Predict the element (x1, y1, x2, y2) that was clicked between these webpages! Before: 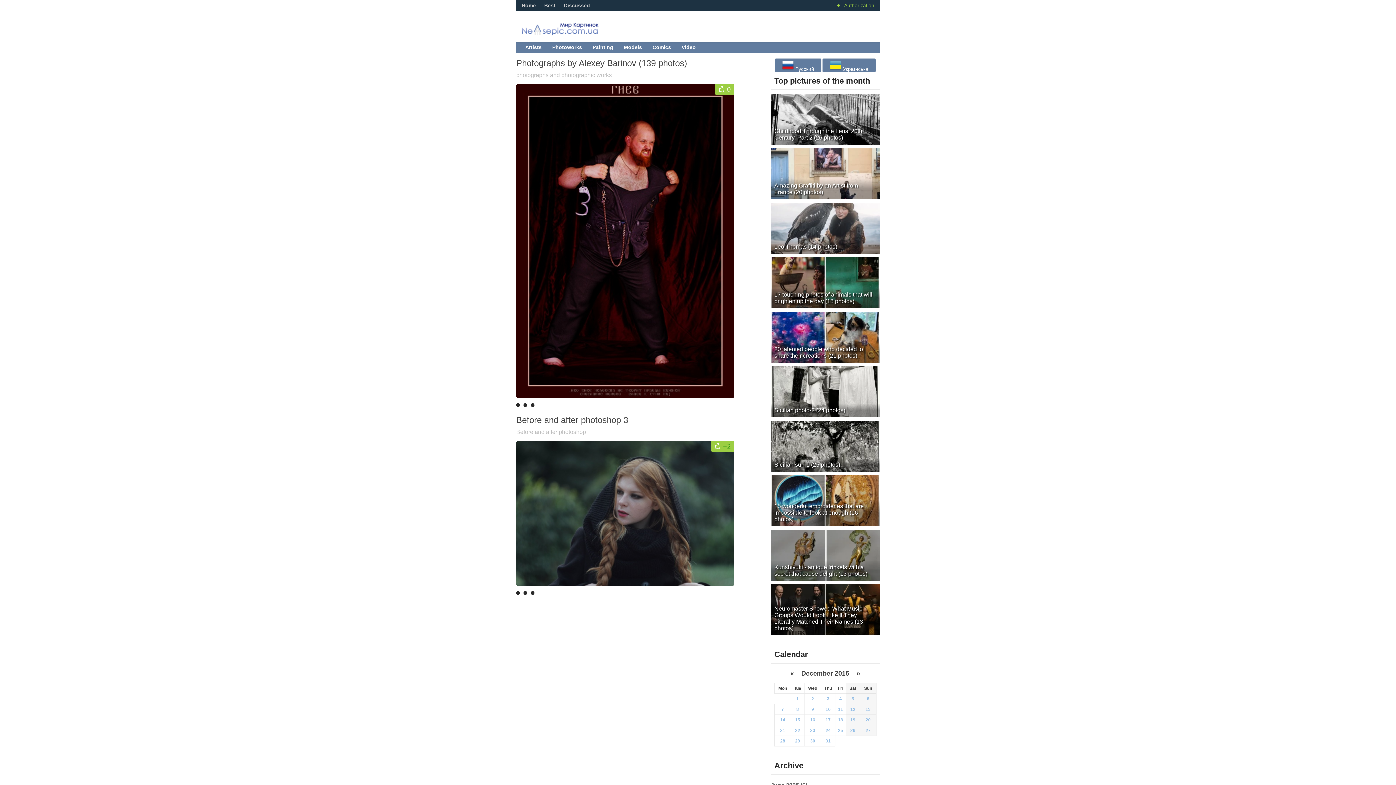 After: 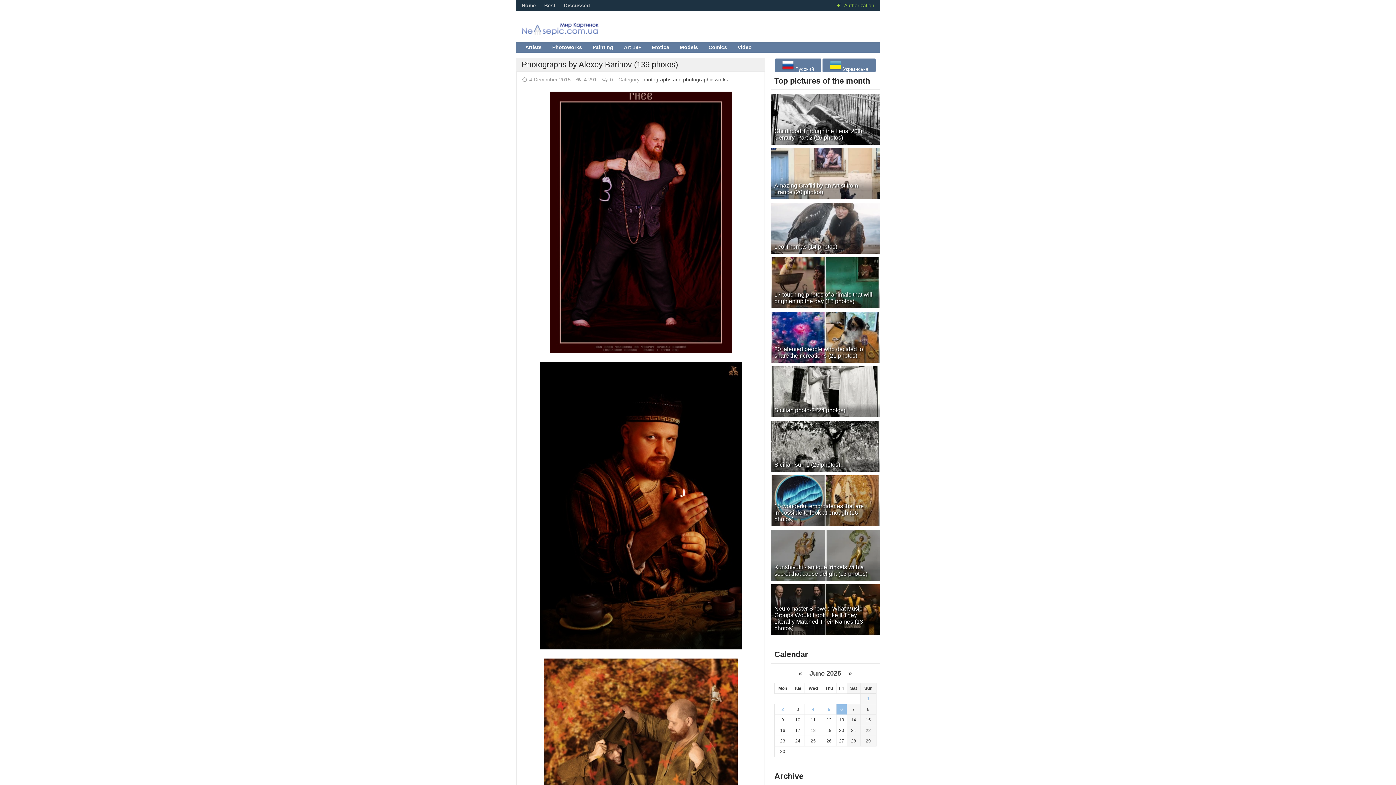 Action: bbox: (516, 58, 765, 68) label: Photographs by Alexey Barinov (139 photos)